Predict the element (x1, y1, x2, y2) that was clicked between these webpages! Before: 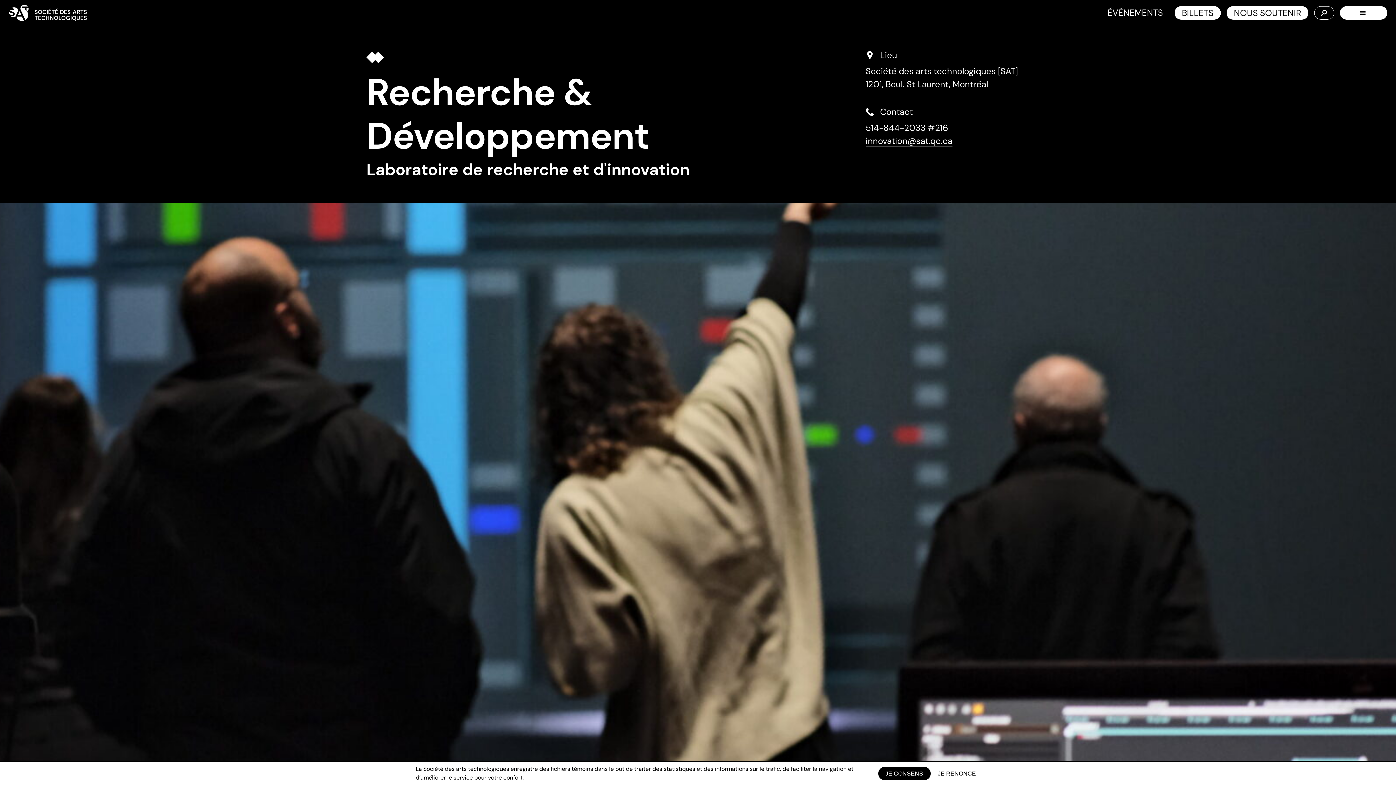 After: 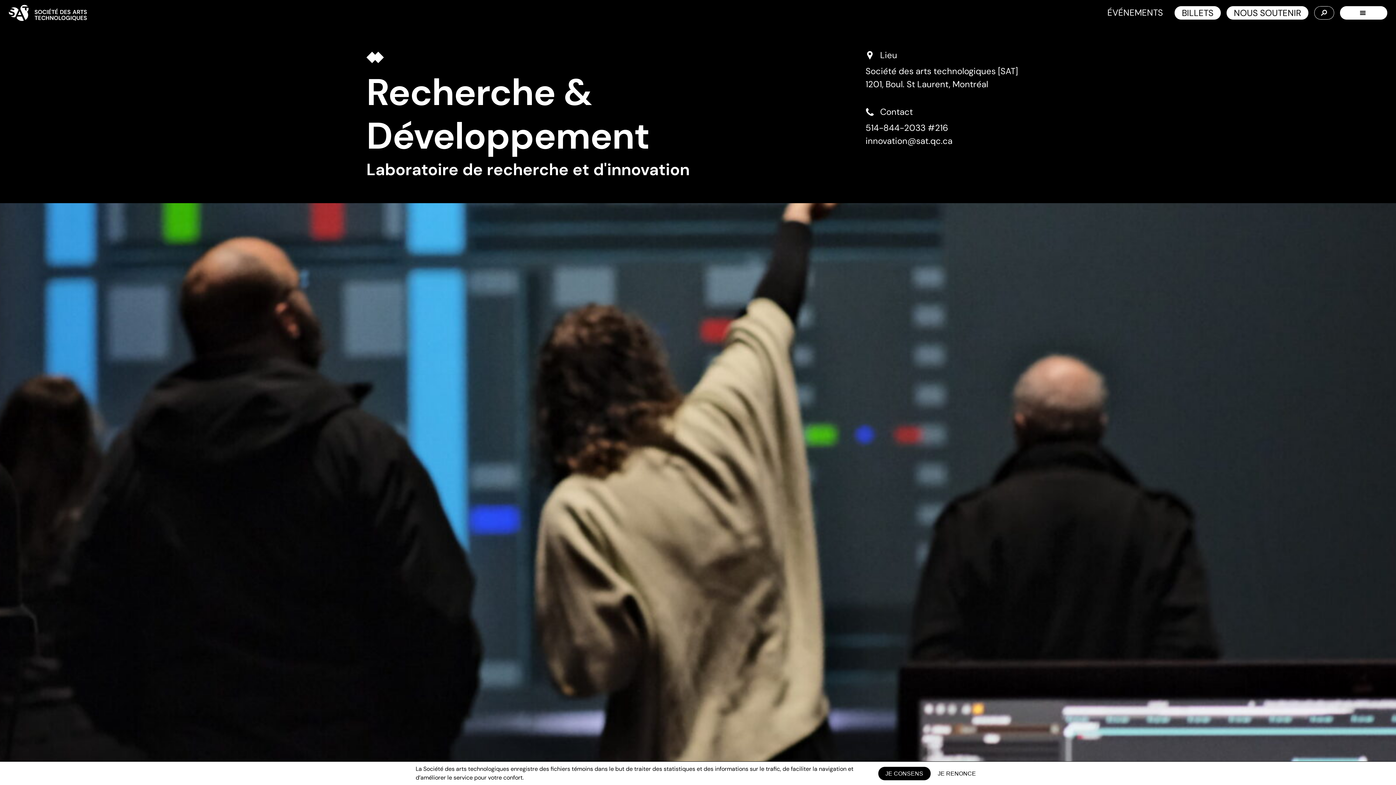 Action: bbox: (865, 134, 952, 147) label: innovation@sat.qc.ca